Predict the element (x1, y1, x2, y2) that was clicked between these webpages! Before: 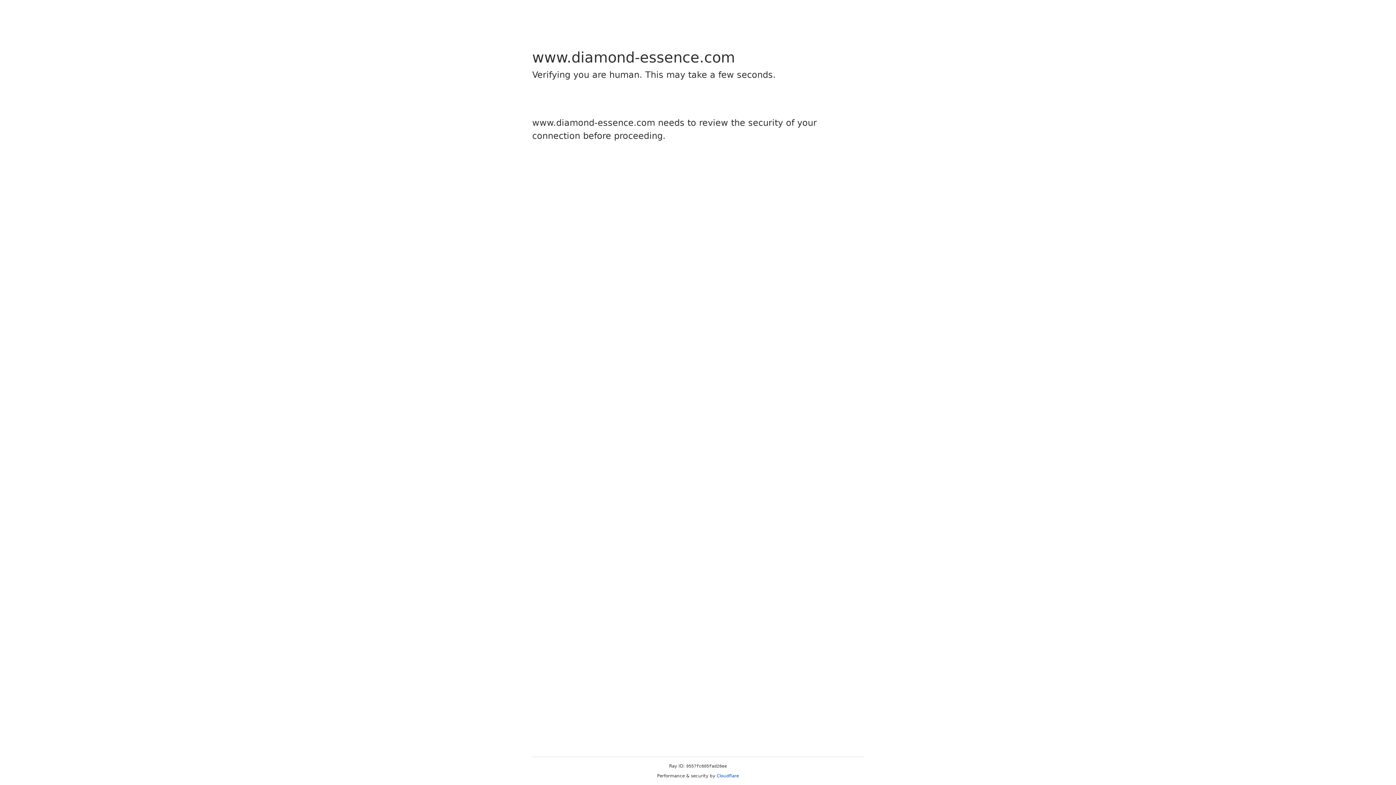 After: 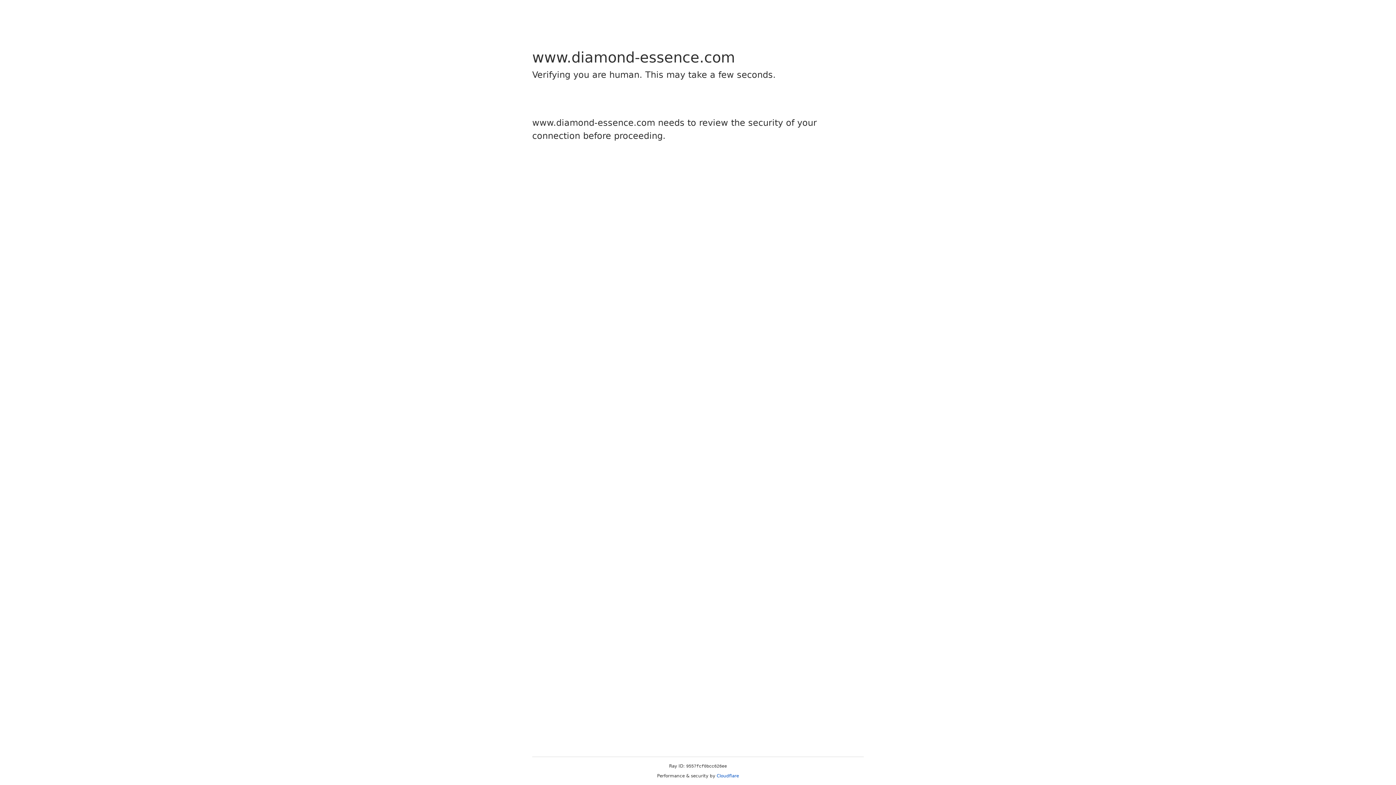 Action: bbox: (716, 773, 739, 778) label: Cloudflare